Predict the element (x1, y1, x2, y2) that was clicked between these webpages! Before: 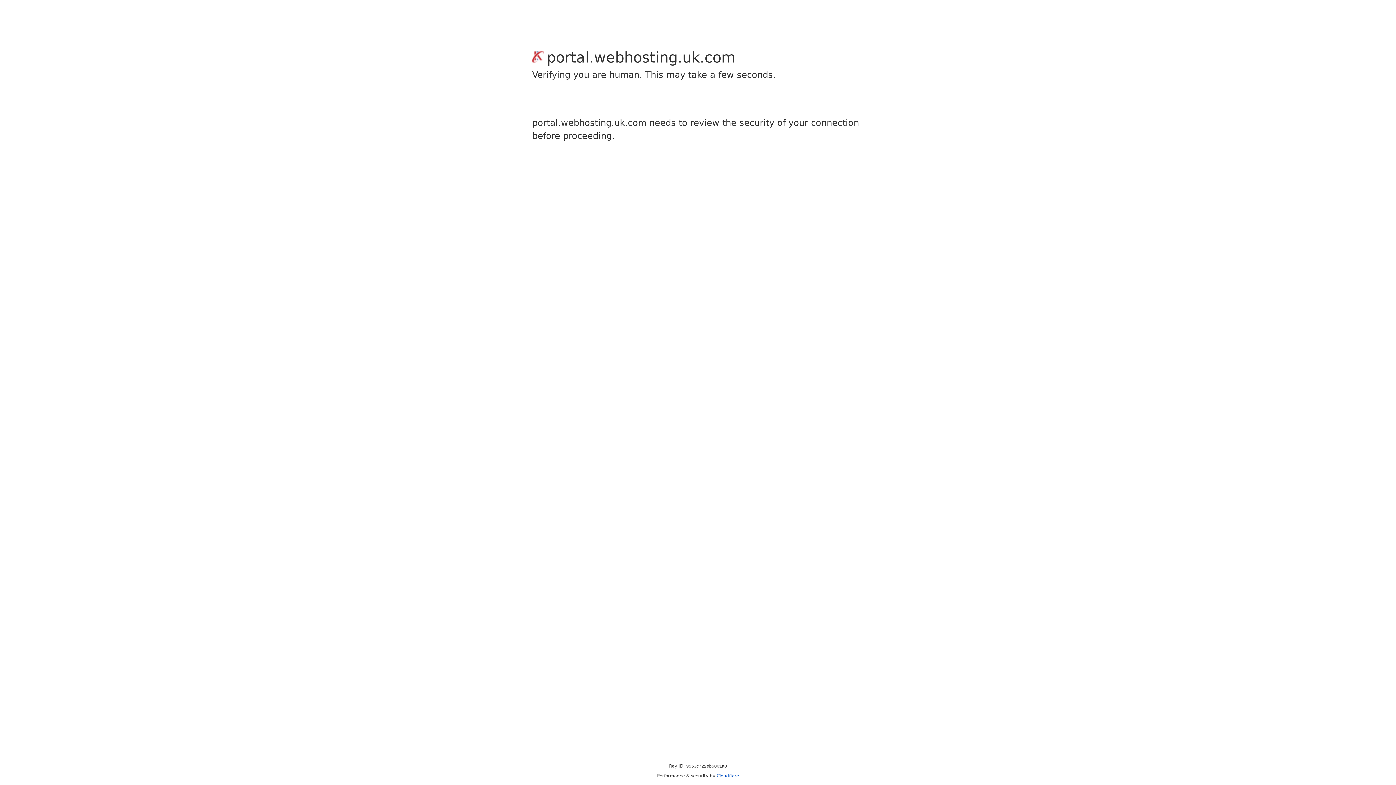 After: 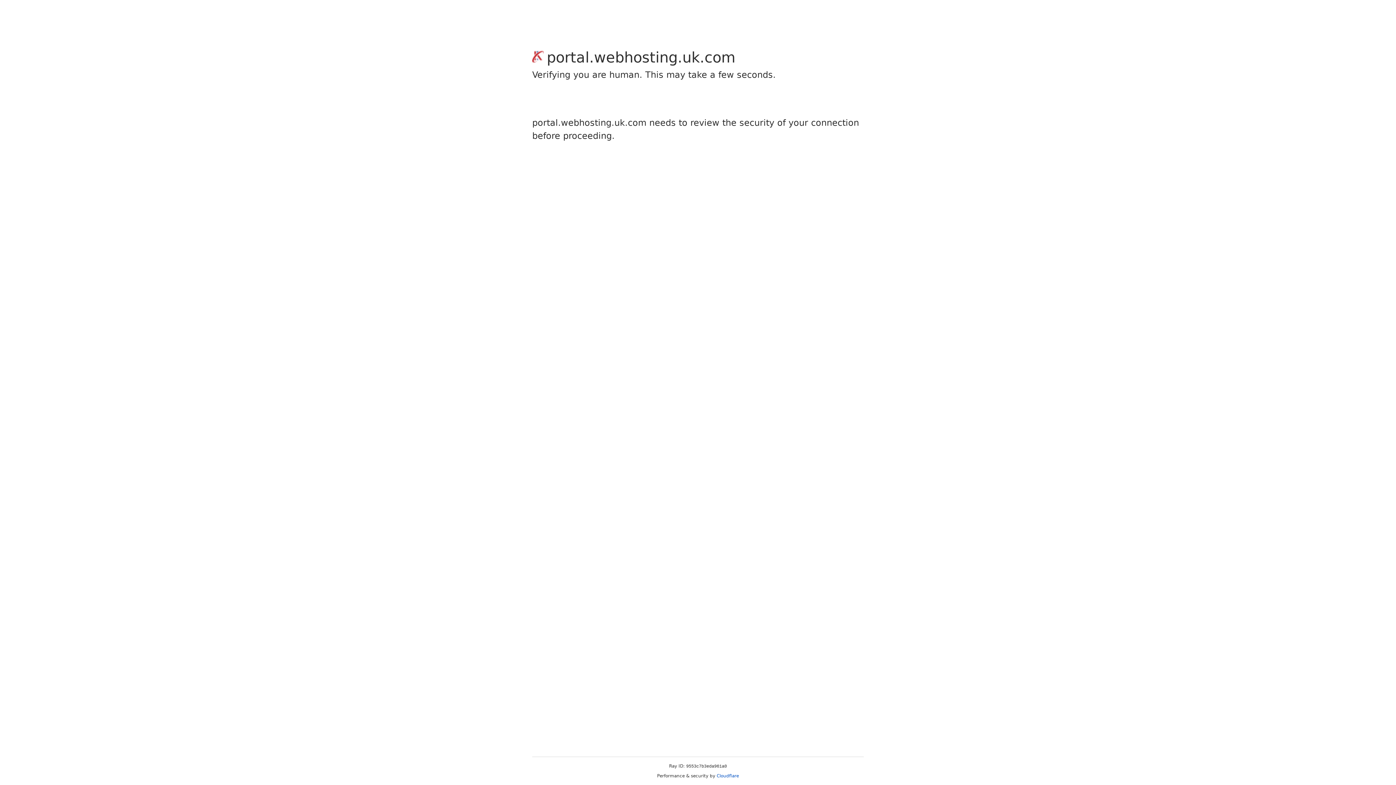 Action: bbox: (716, 773, 739, 778) label: Cloudflare